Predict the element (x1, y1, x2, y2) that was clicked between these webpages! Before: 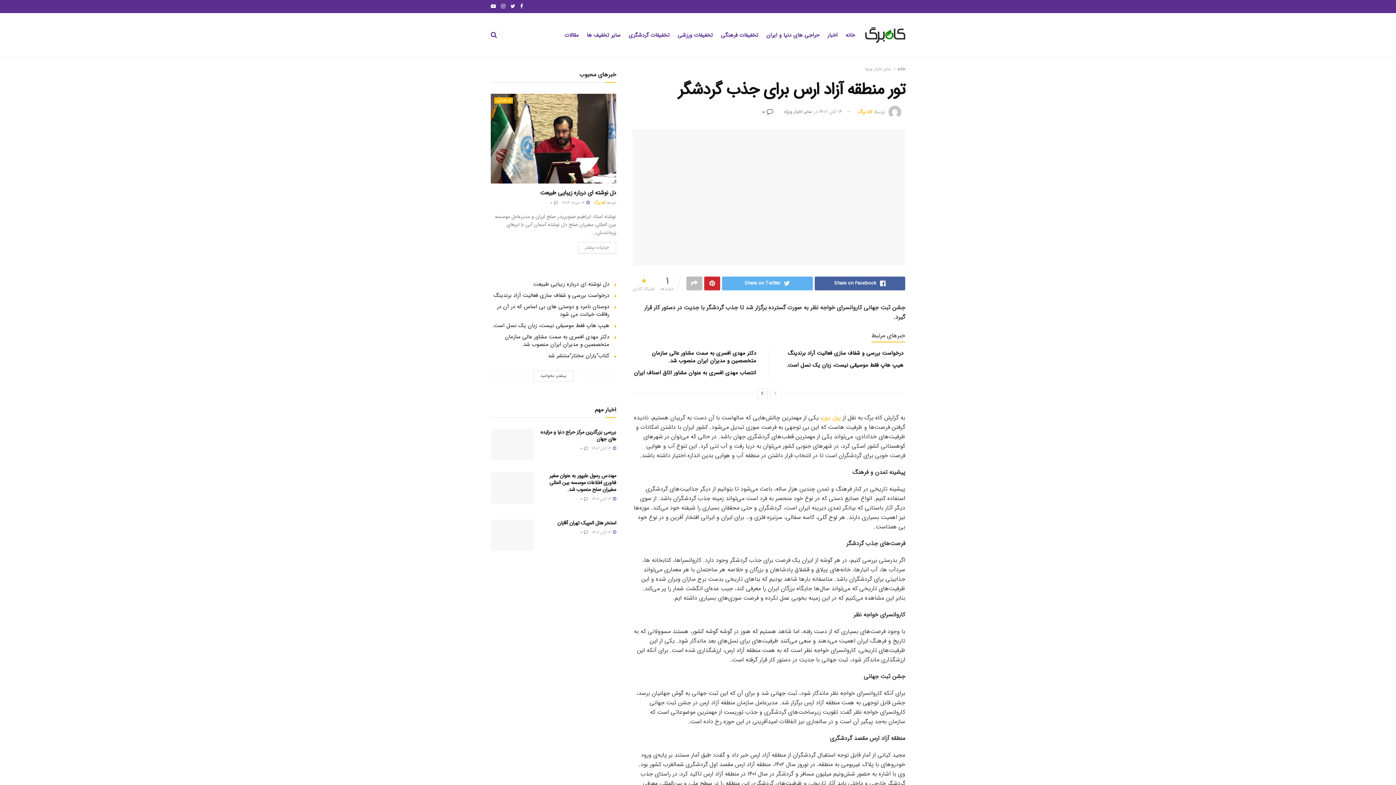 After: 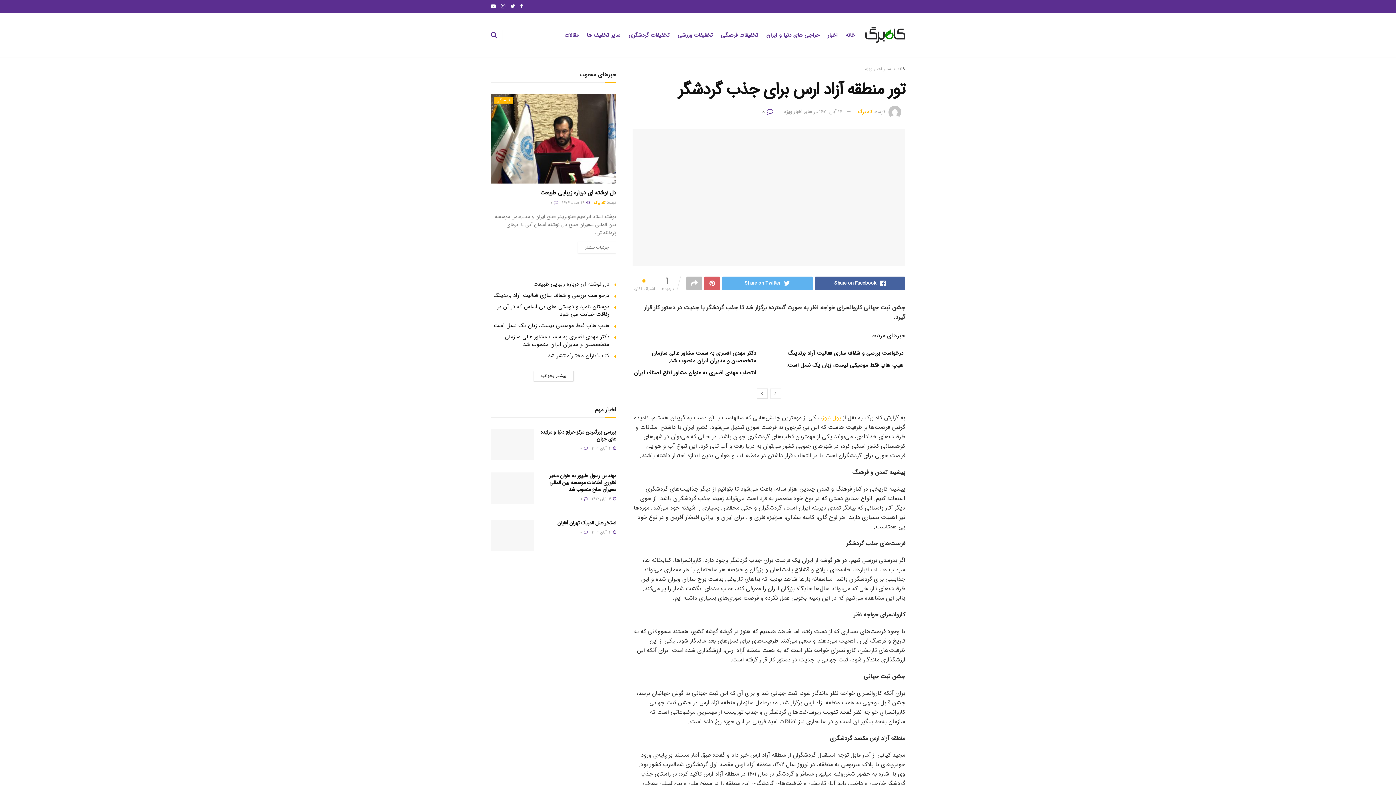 Action: bbox: (704, 276, 720, 290)